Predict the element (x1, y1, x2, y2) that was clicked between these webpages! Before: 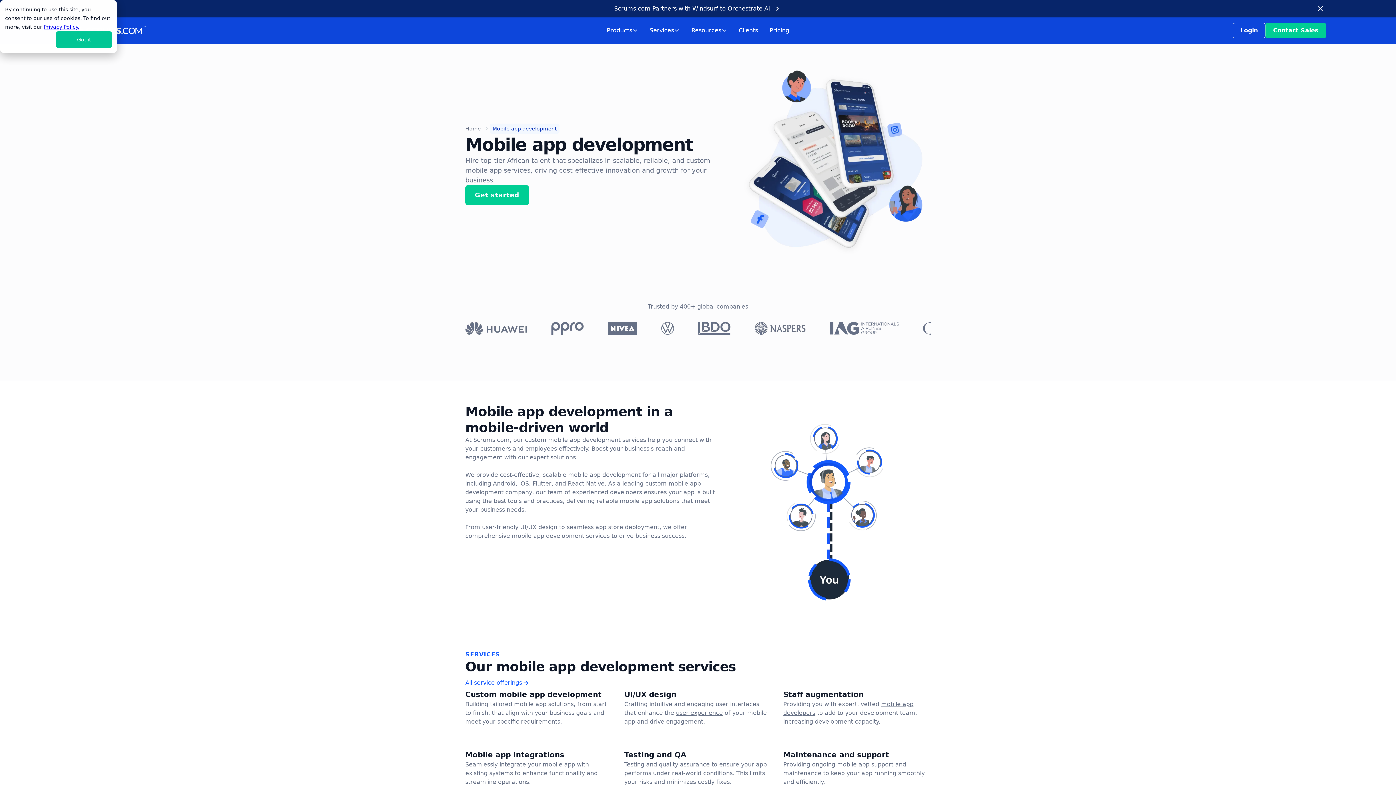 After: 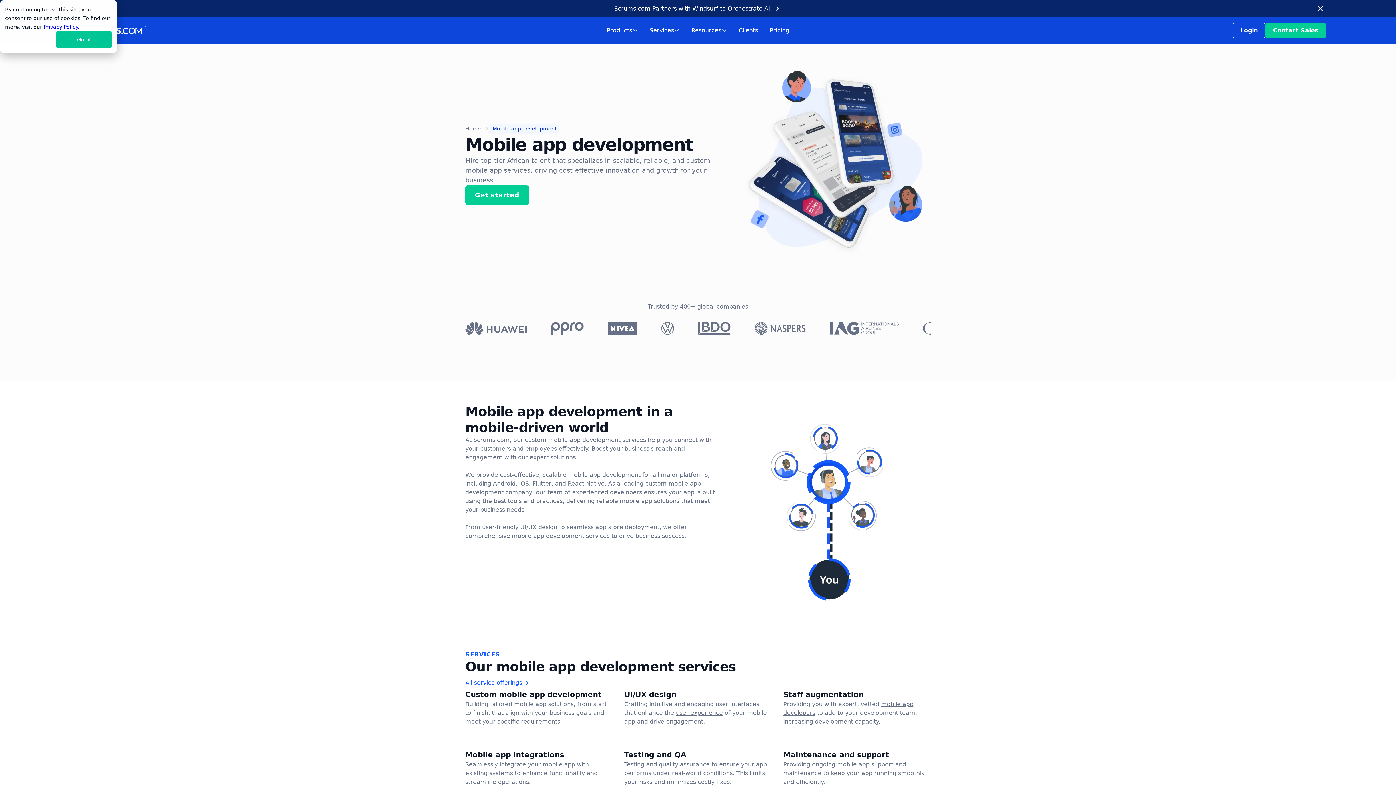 Action: bbox: (644, 23, 685, 37) label: Services